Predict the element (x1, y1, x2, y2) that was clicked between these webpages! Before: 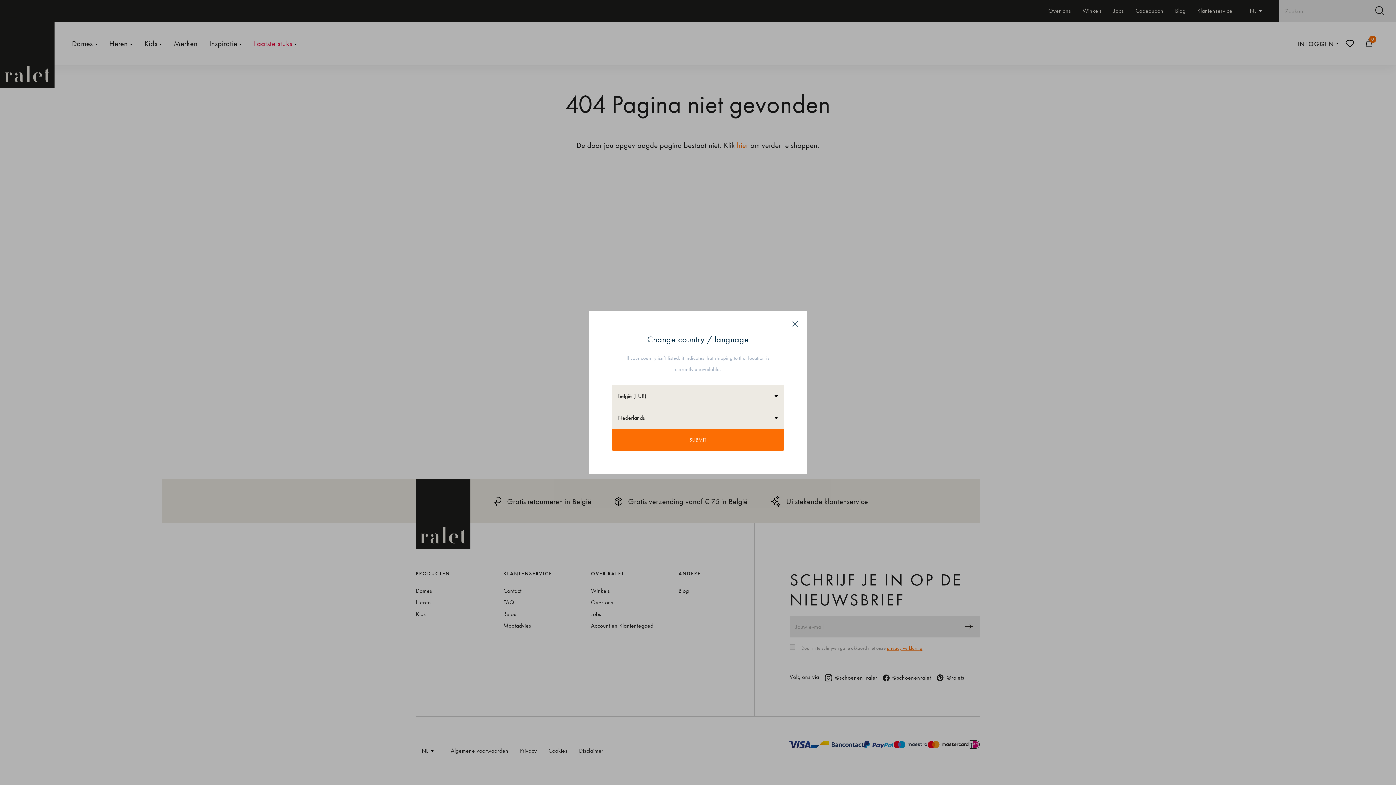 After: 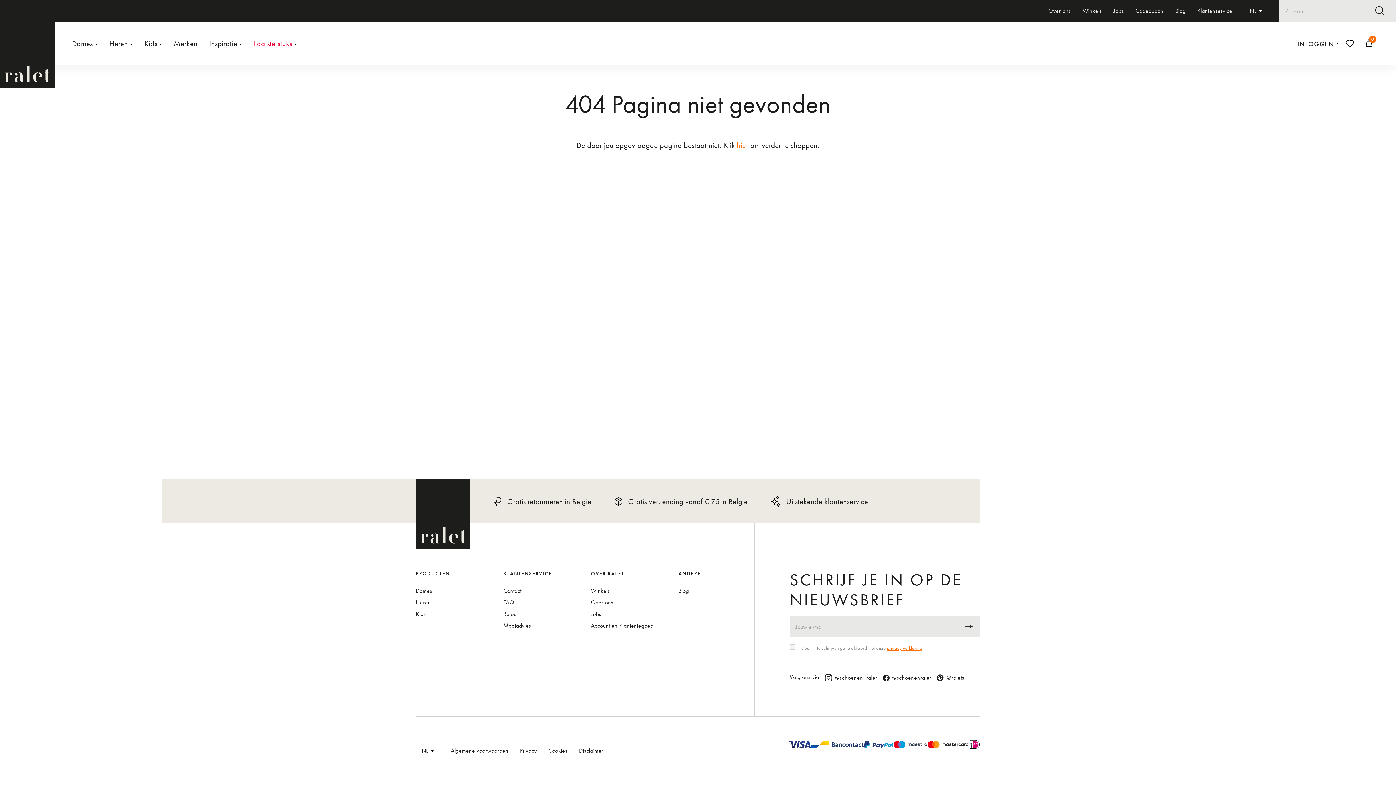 Action: bbox: (792, 320, 798, 328) label: Close